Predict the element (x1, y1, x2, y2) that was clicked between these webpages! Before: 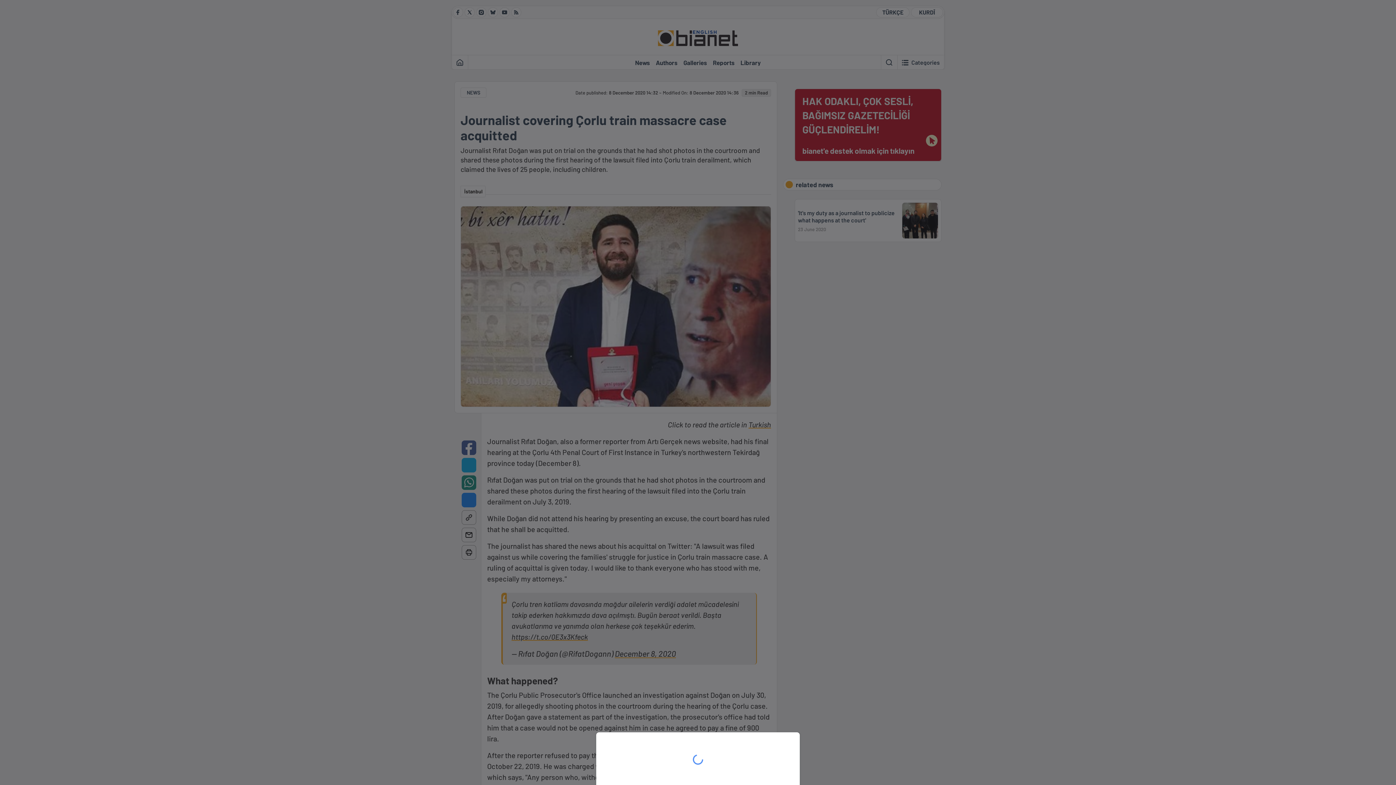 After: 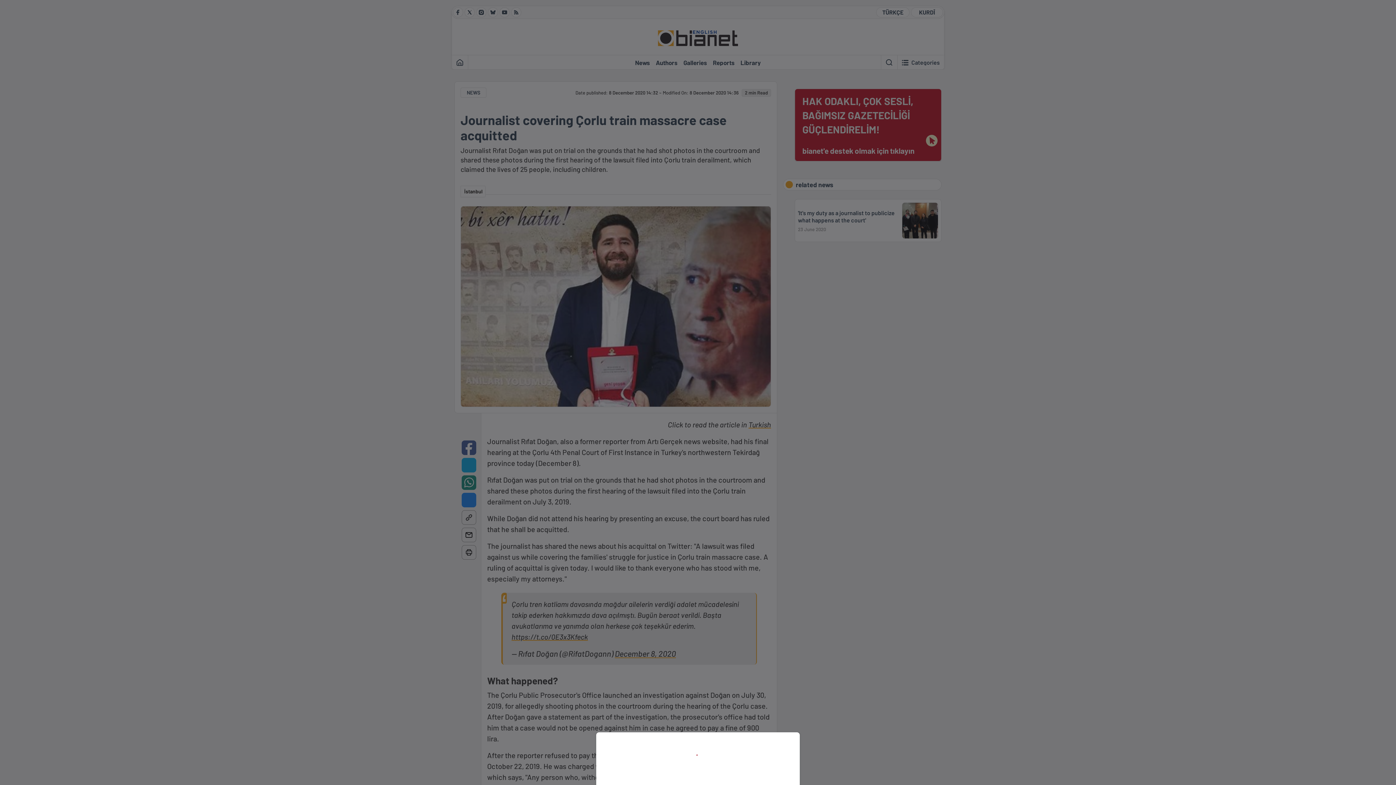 Action: bbox: (0, 0, 1396, 785)